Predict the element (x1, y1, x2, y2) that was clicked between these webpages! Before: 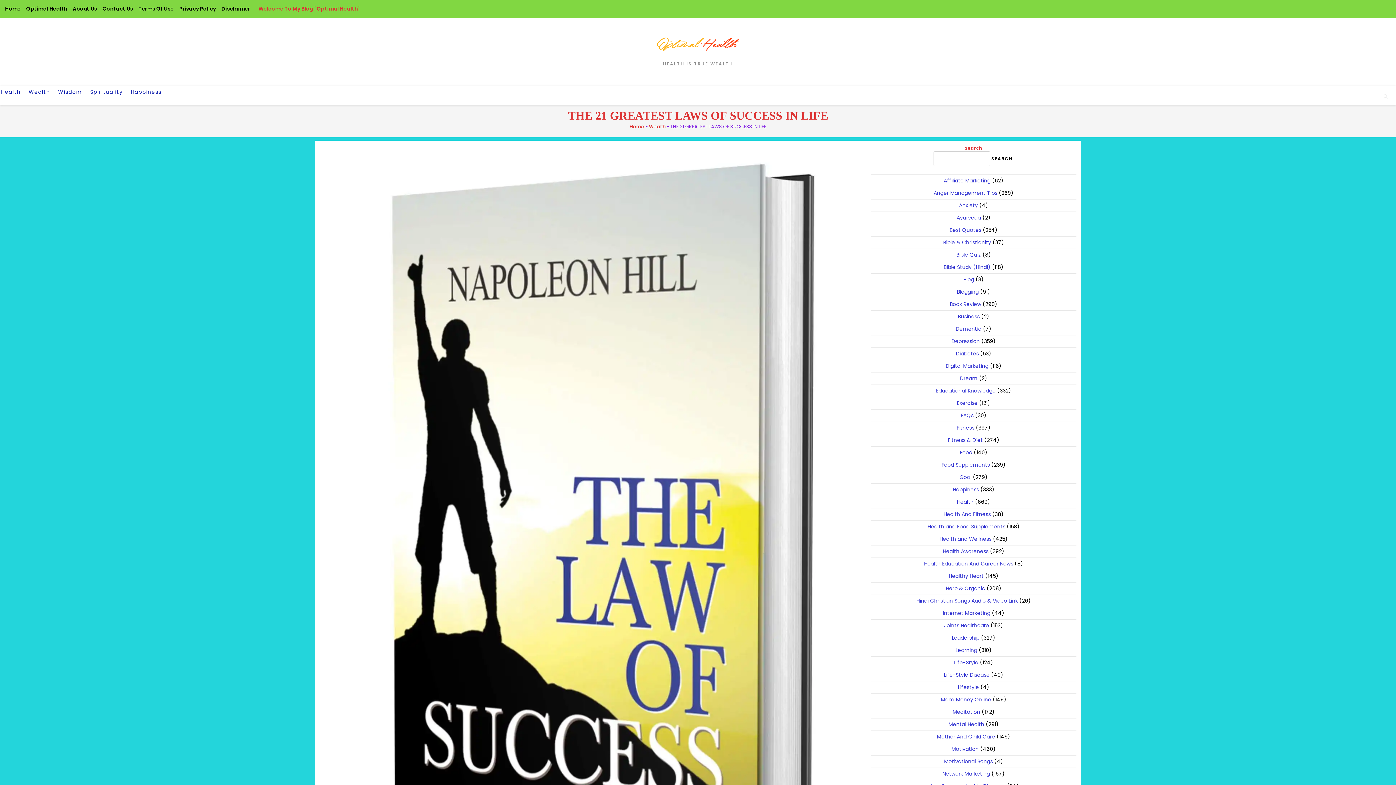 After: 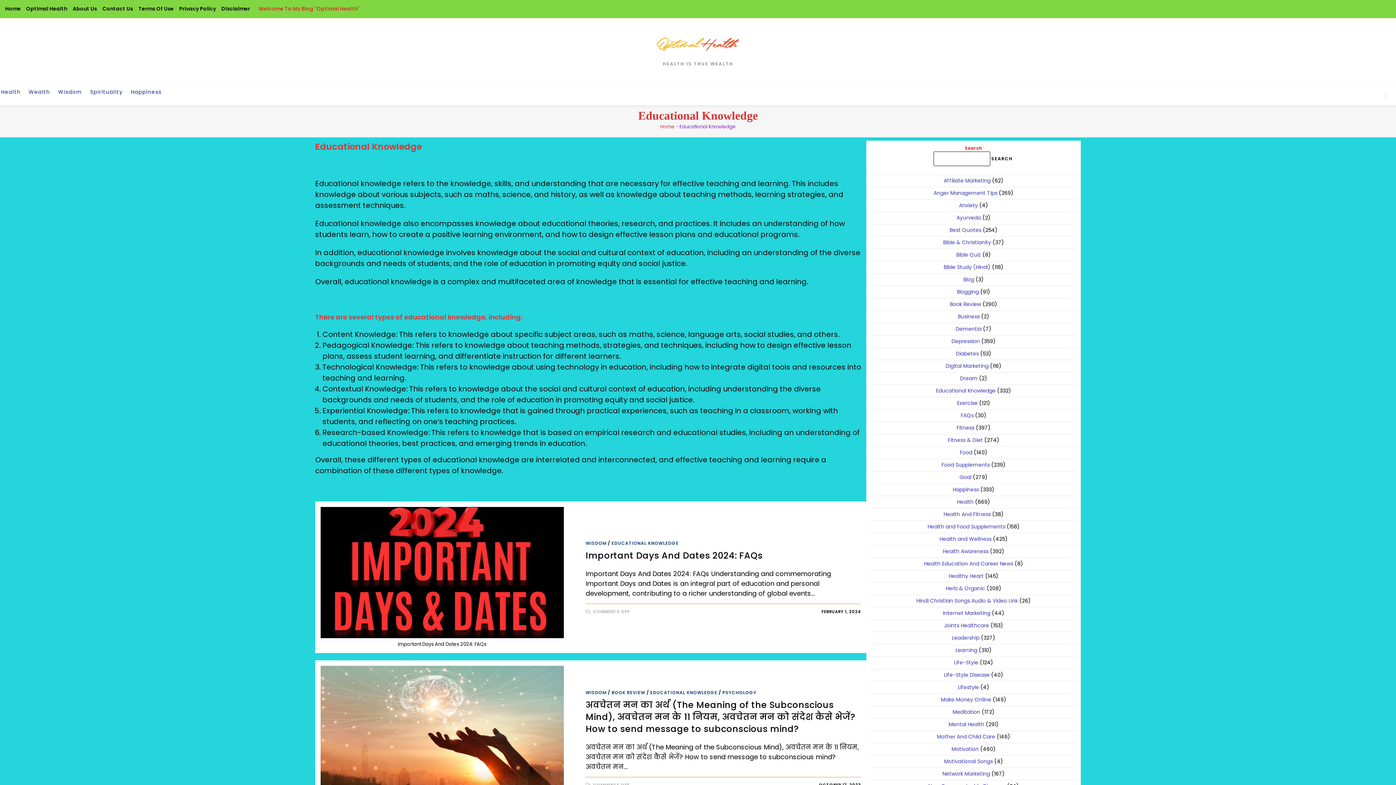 Action: bbox: (936, 387, 995, 394) label: Educational Knowledge